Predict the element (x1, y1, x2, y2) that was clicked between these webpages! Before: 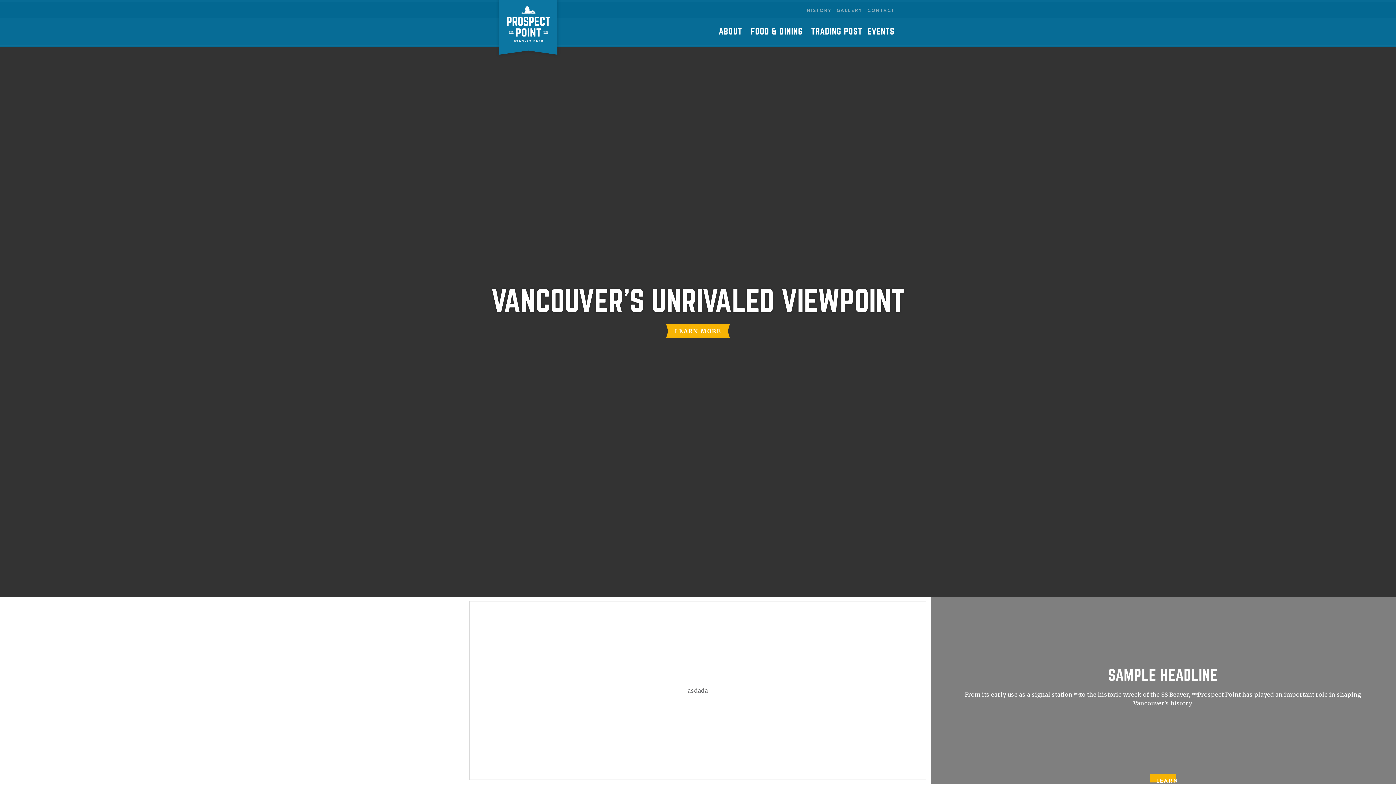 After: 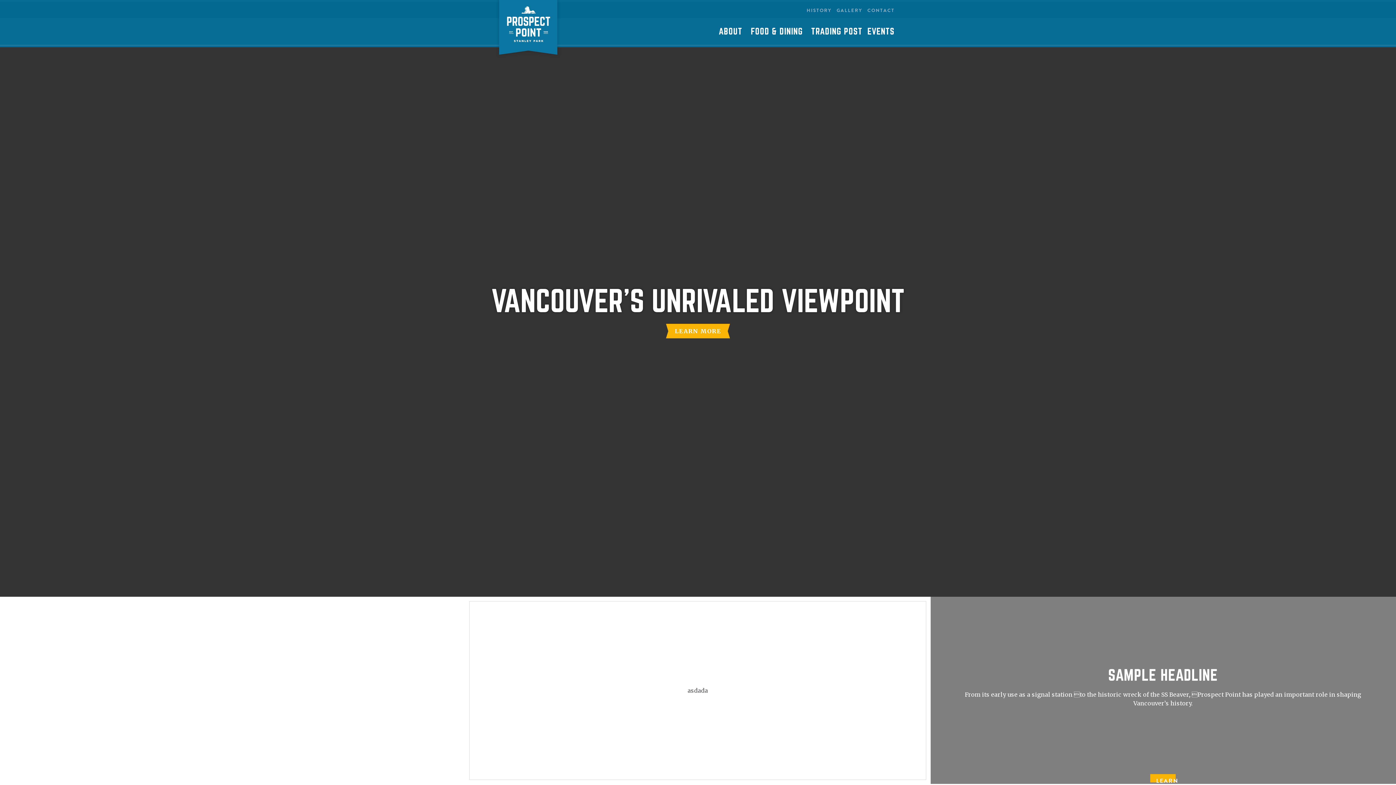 Action: bbox: (675, 327, 721, 335) label: LEARN MORE